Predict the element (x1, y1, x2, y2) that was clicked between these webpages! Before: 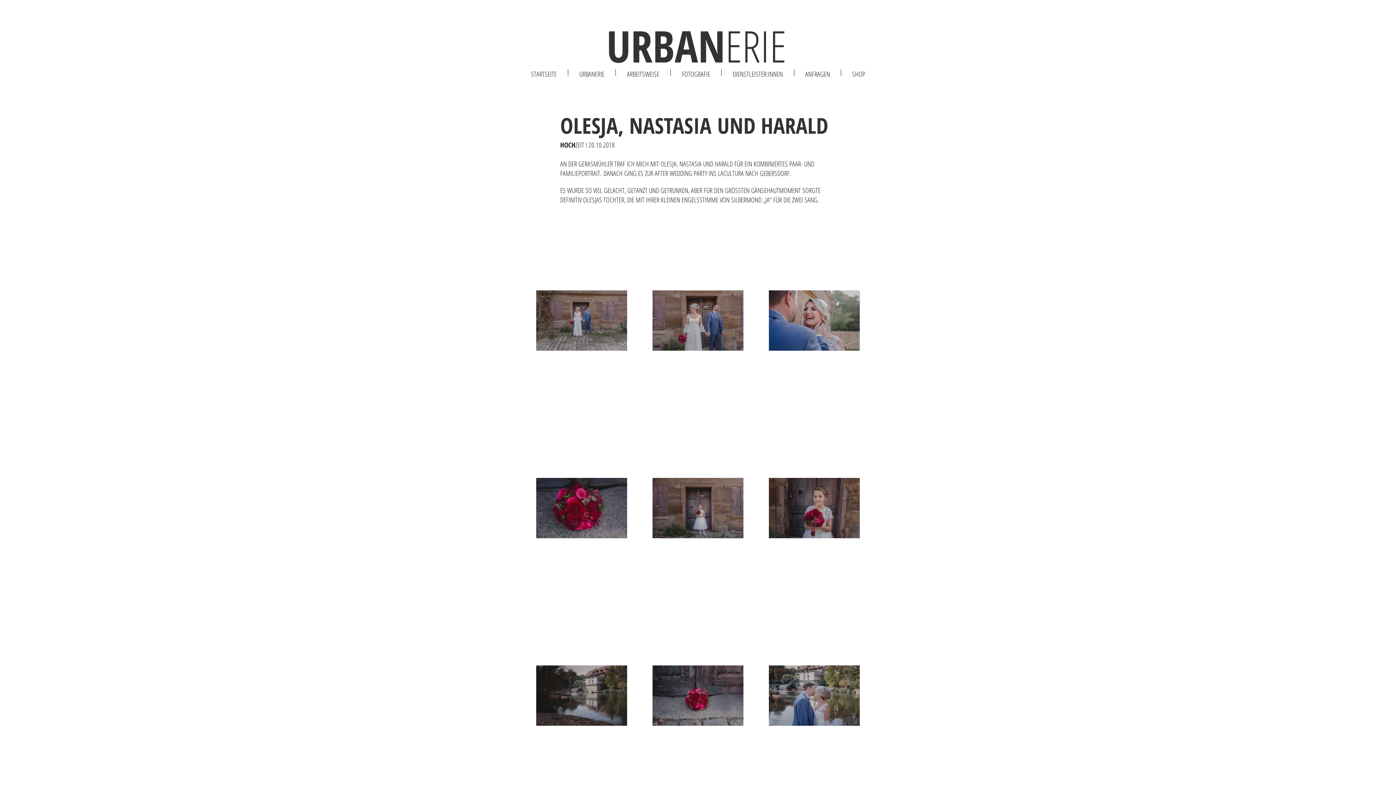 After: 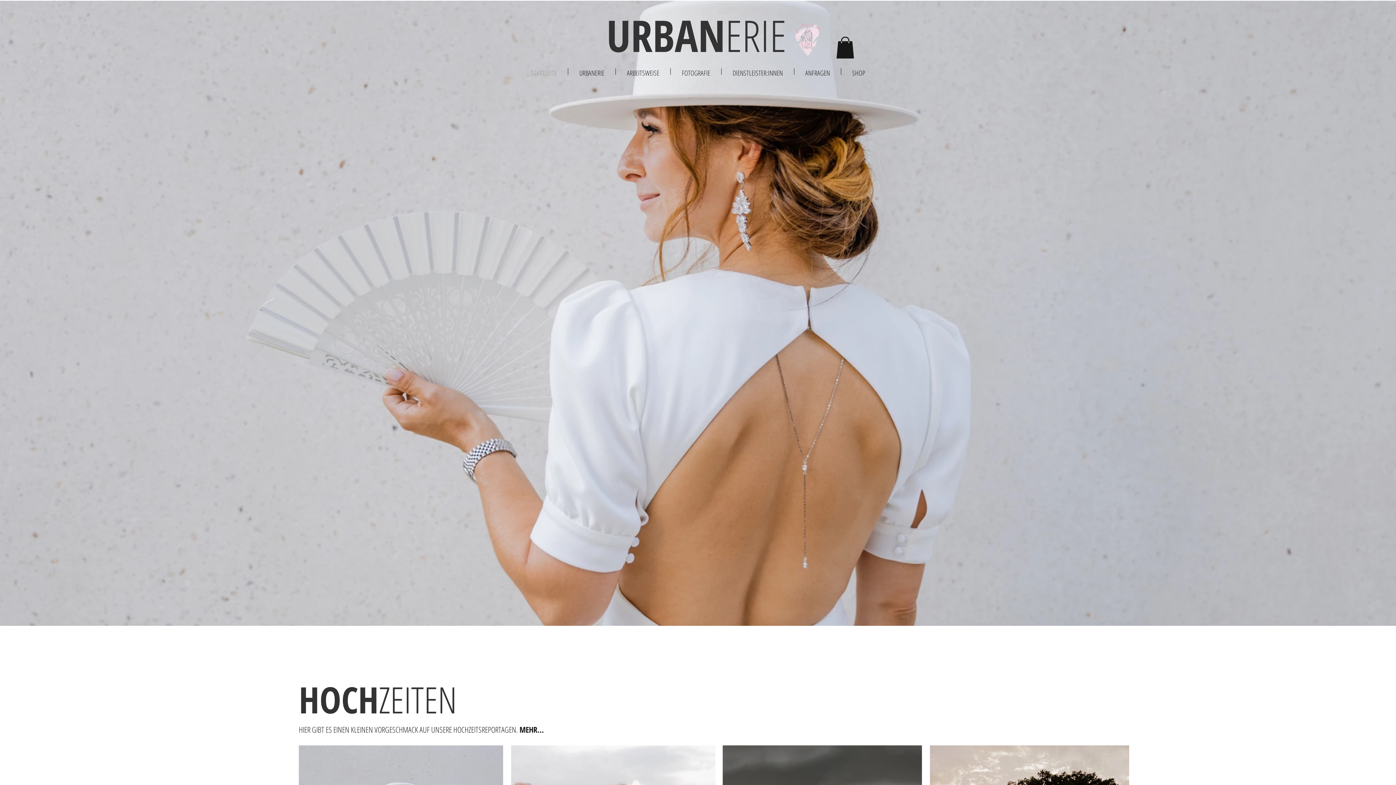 Action: label: STARTSEITE bbox: (520, 69, 568, 76)